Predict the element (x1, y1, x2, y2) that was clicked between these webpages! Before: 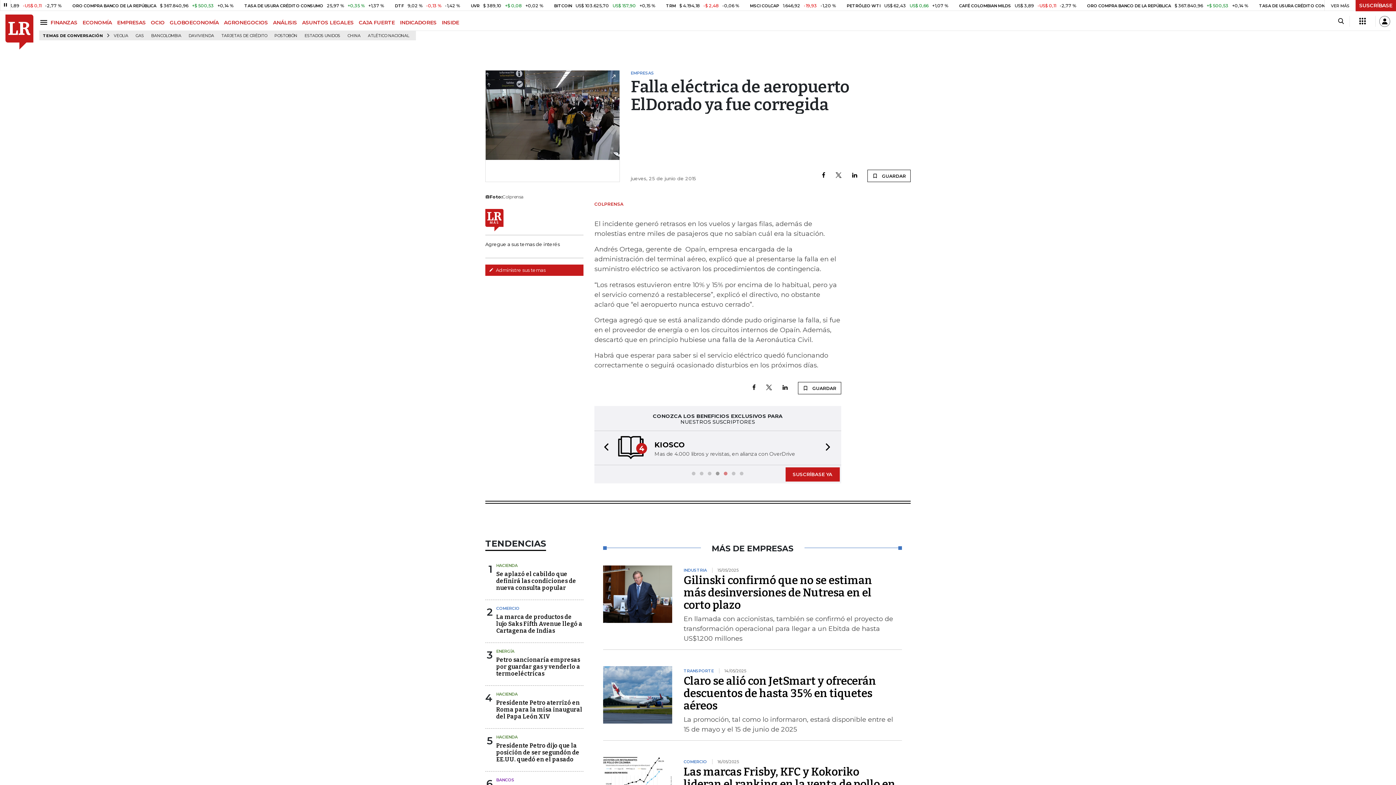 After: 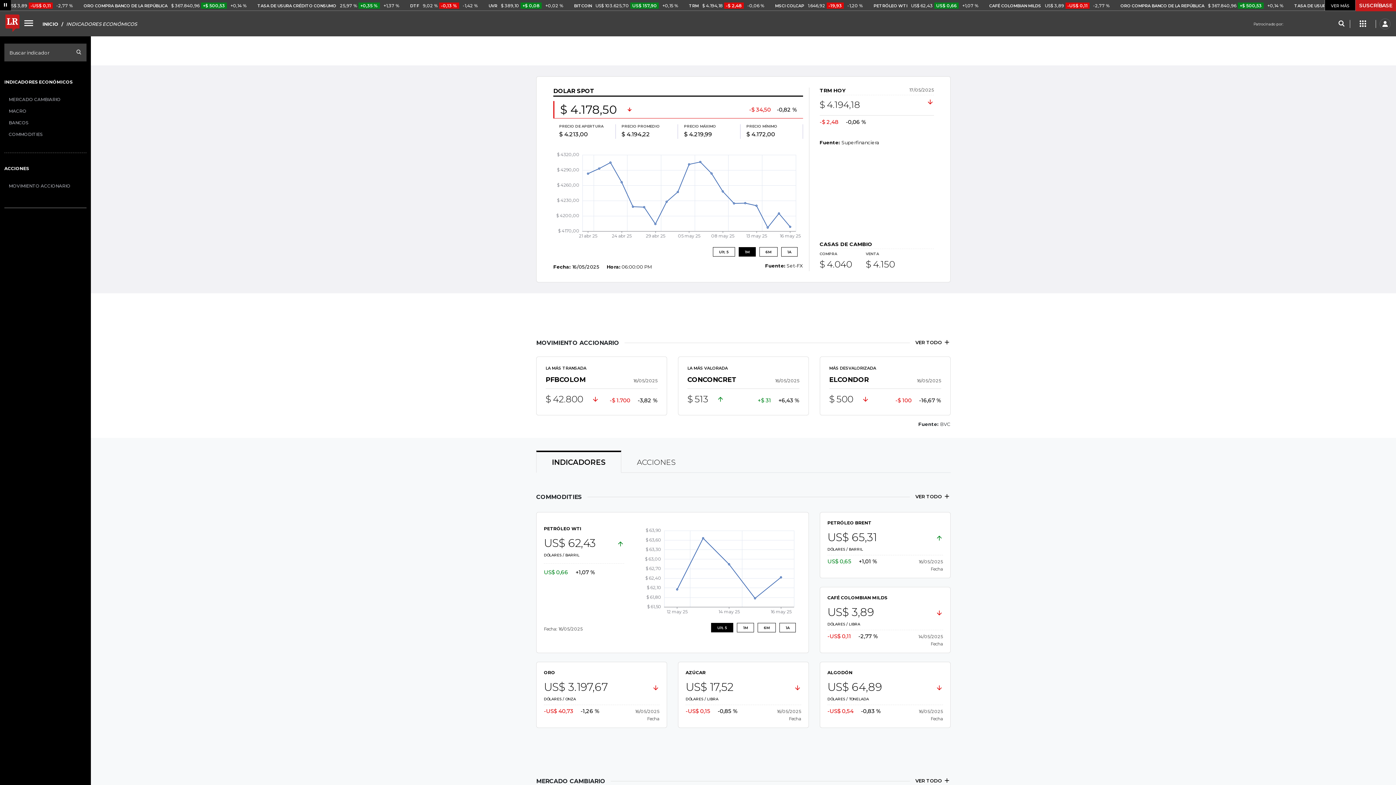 Action: bbox: (400, 19, 441, 25) label: INDICADORES